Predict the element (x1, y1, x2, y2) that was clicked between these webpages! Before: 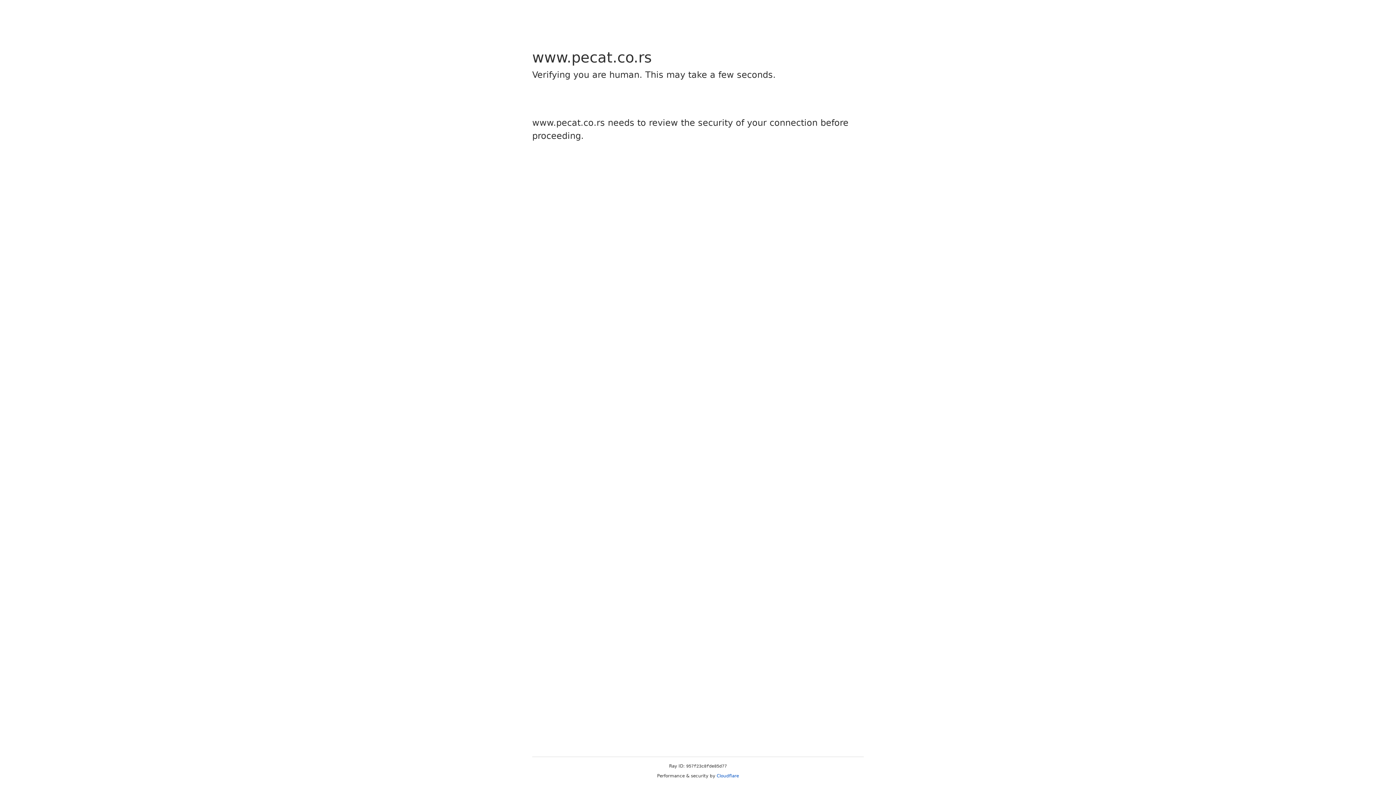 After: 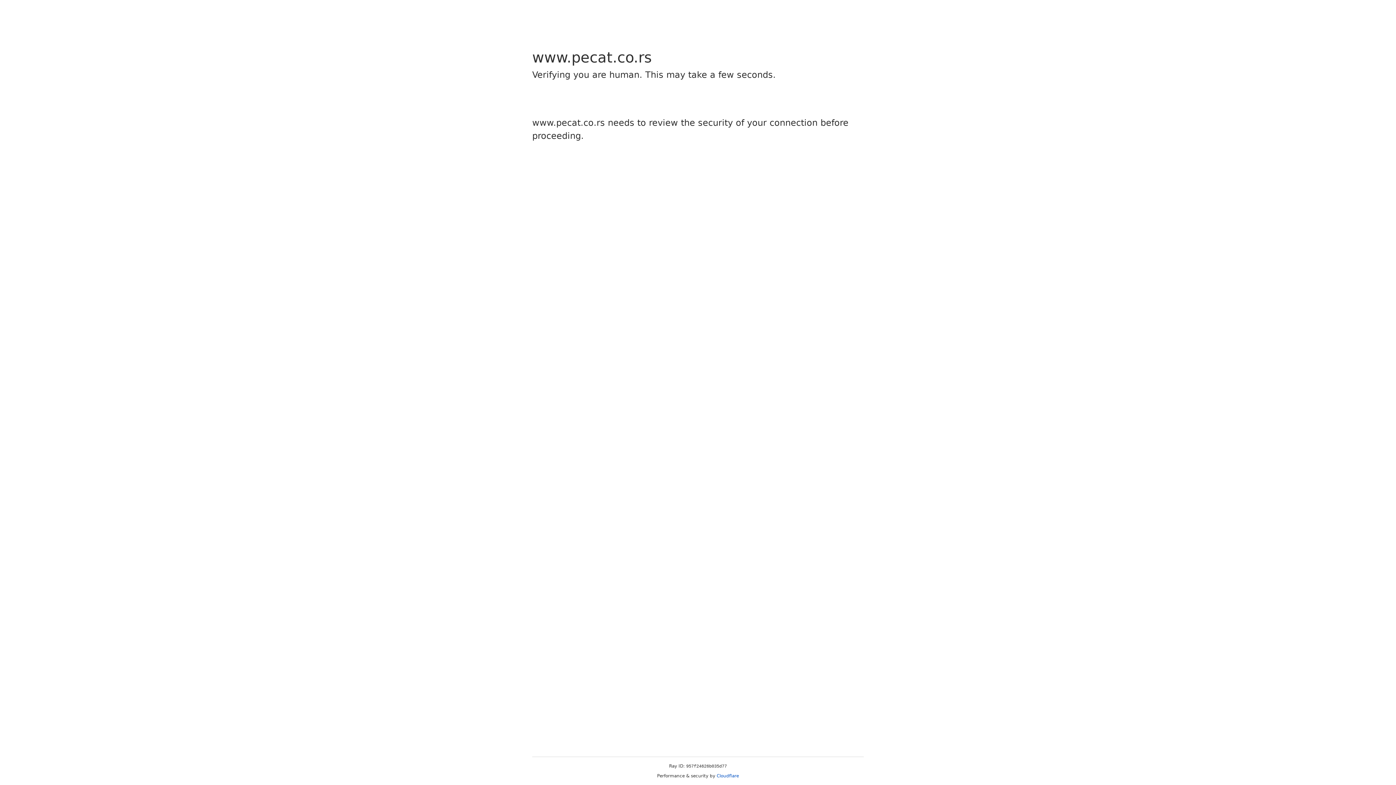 Action: bbox: (716, 773, 739, 778) label: Cloudflare